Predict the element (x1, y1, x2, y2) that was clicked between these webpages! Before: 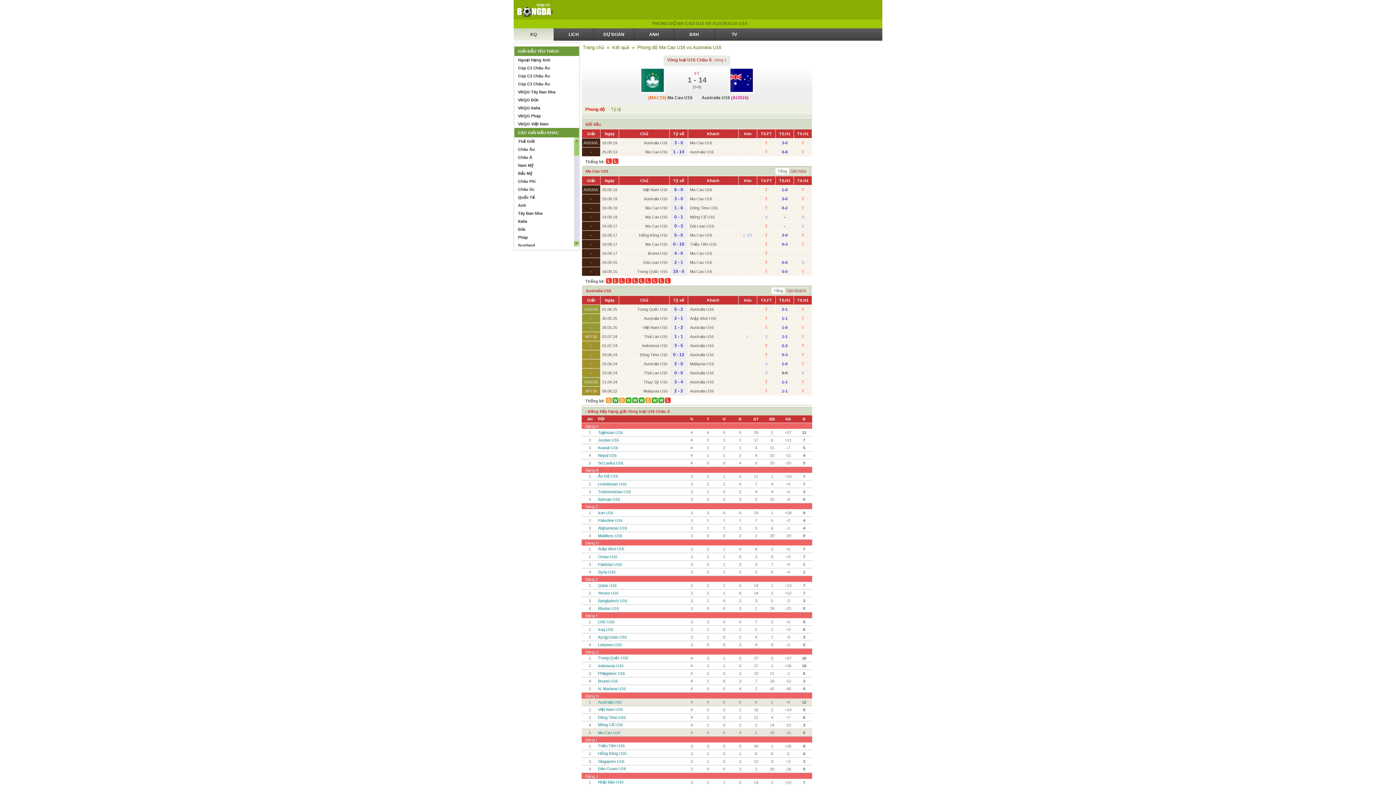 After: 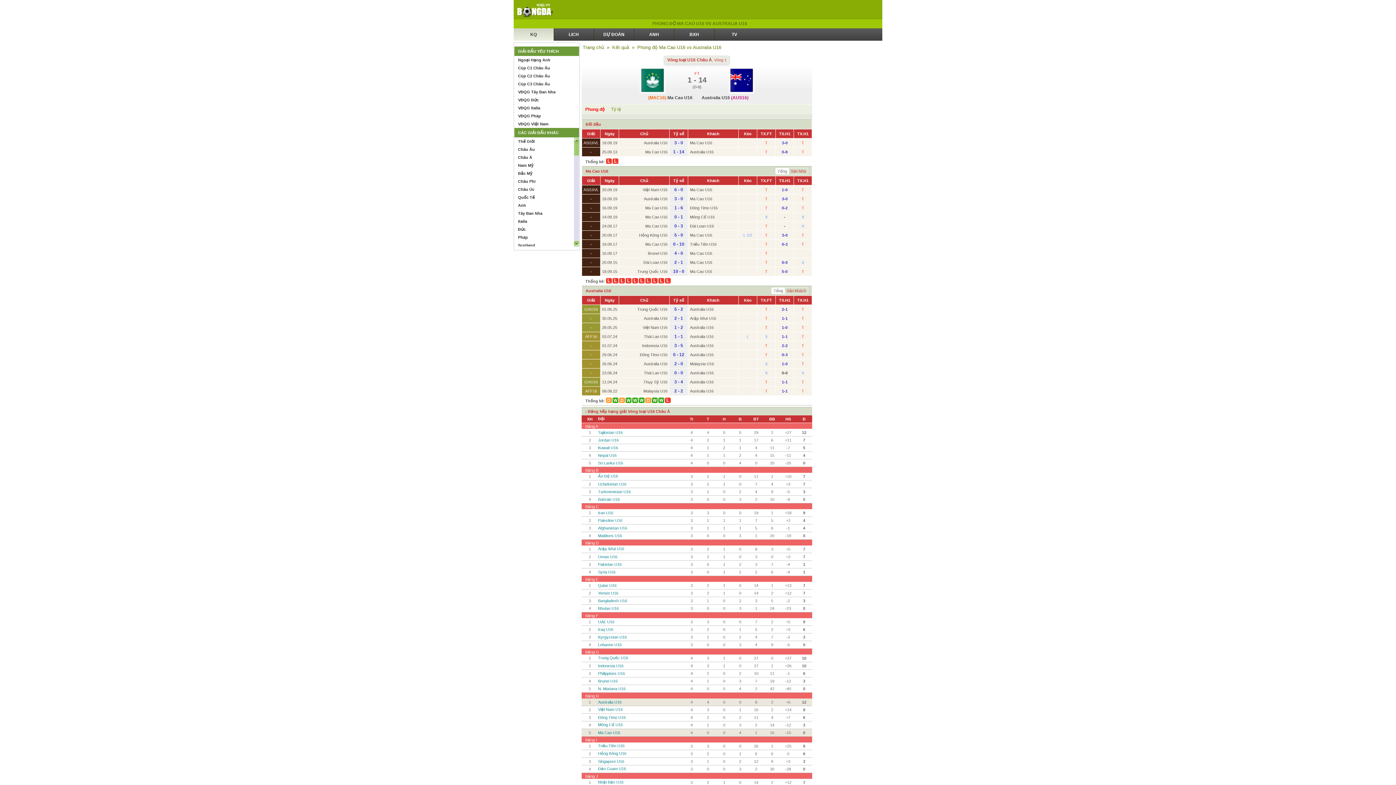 Action: label: L bbox: (619, 278, 625, 283)